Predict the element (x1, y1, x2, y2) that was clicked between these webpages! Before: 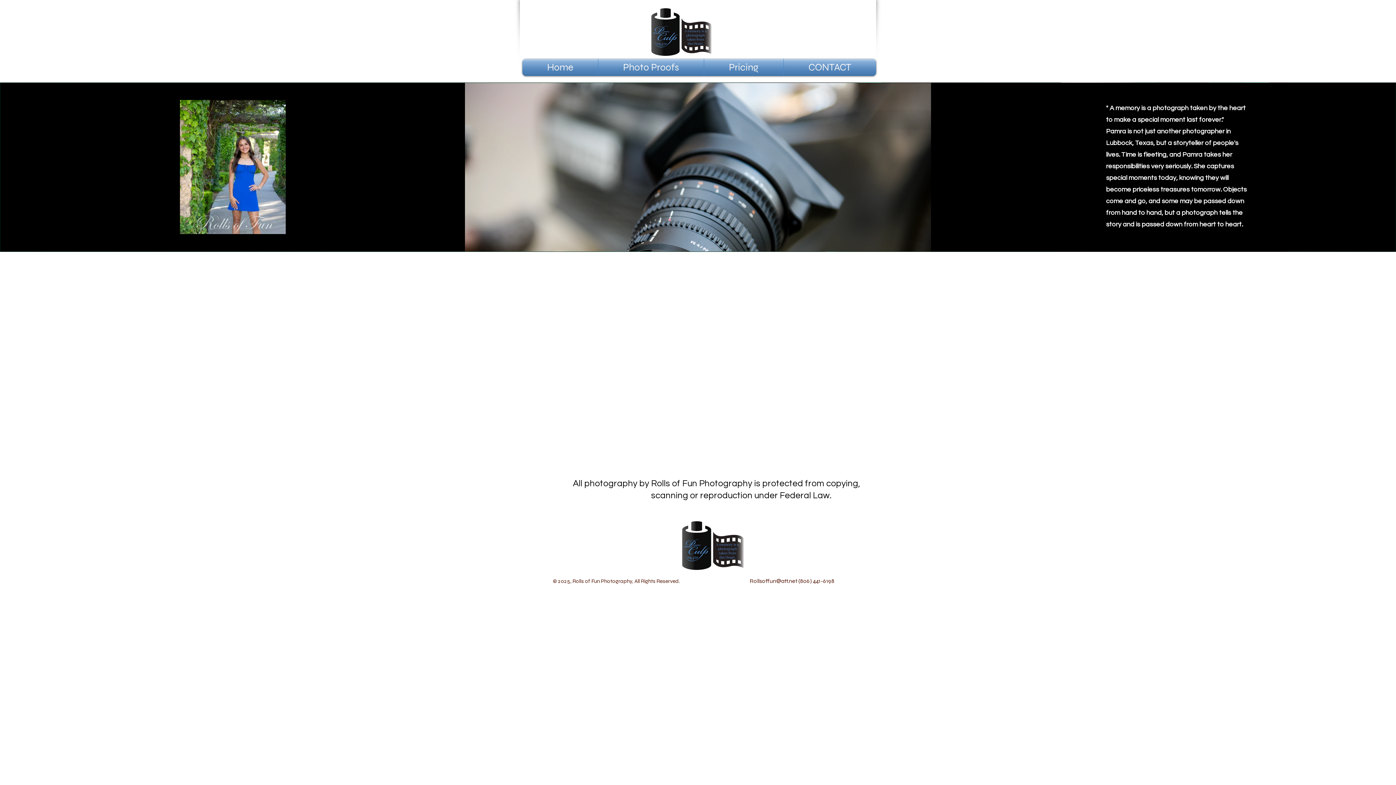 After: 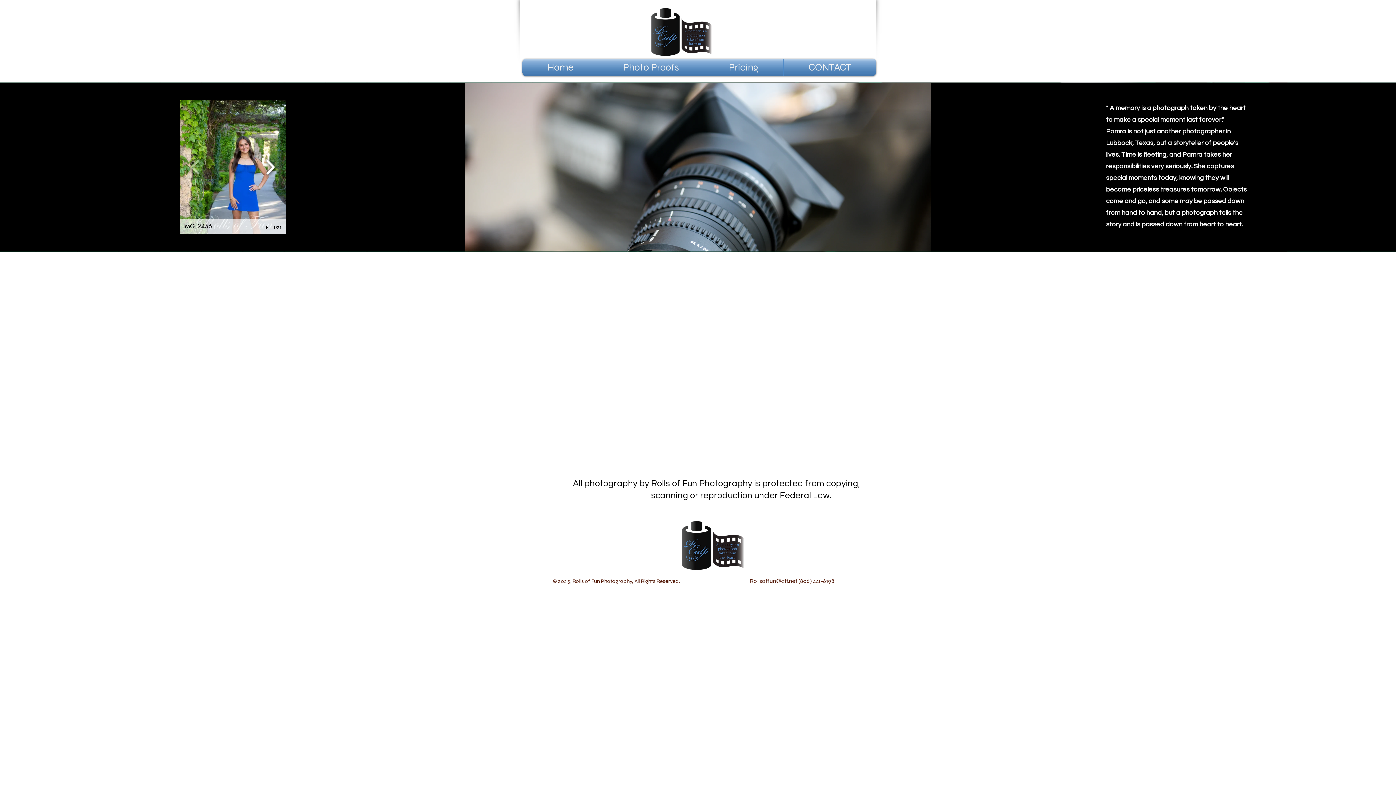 Action: bbox: (262, 154, 278, 179)